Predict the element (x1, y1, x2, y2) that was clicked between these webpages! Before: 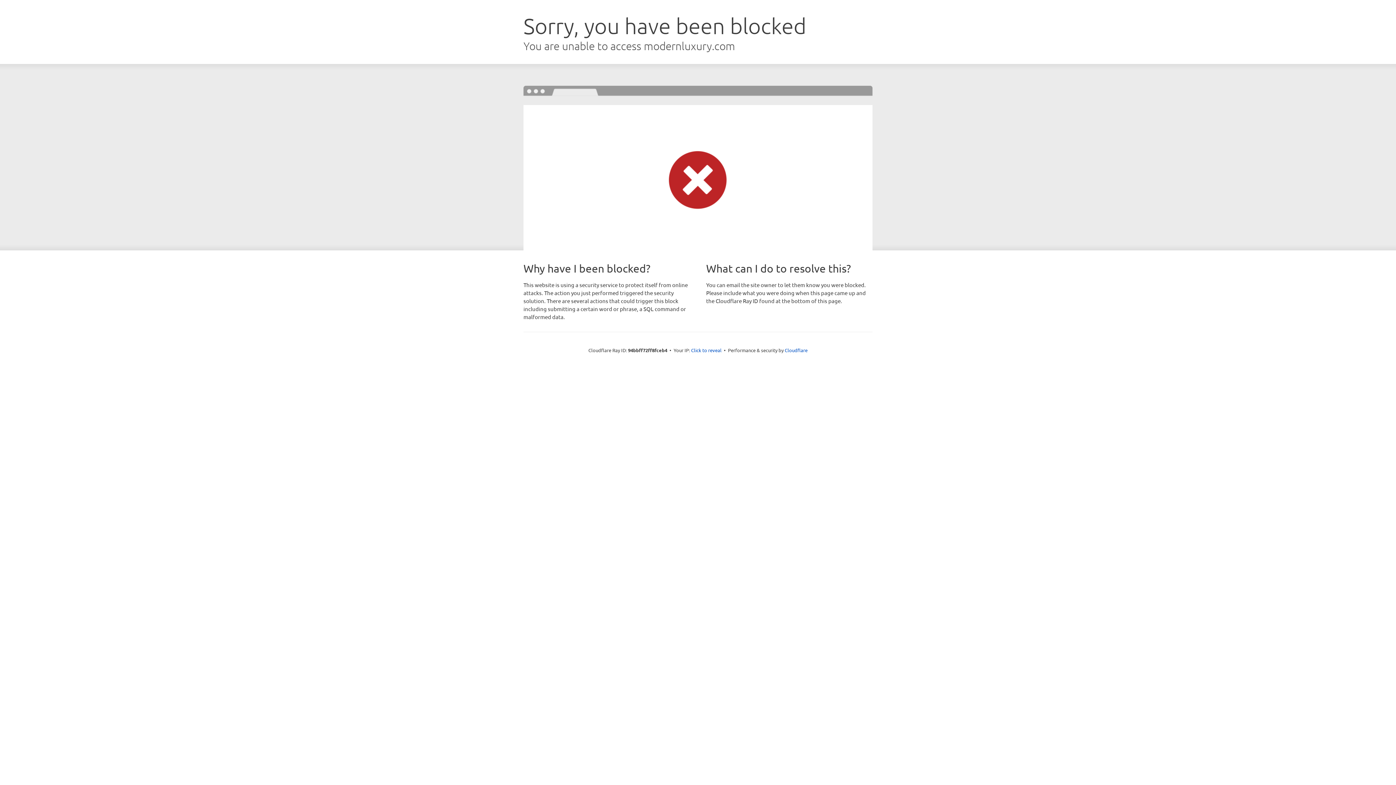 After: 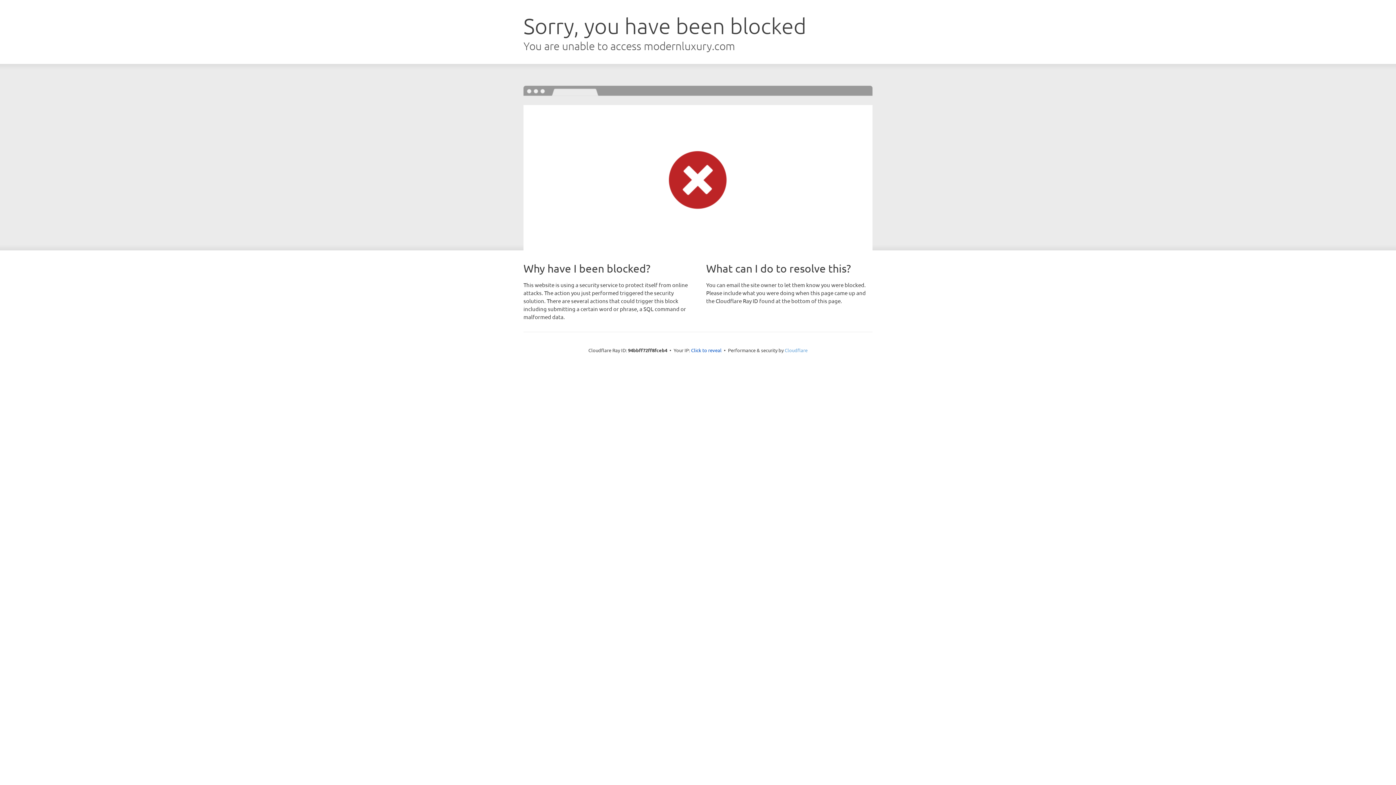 Action: label: Cloudflare bbox: (784, 347, 807, 353)